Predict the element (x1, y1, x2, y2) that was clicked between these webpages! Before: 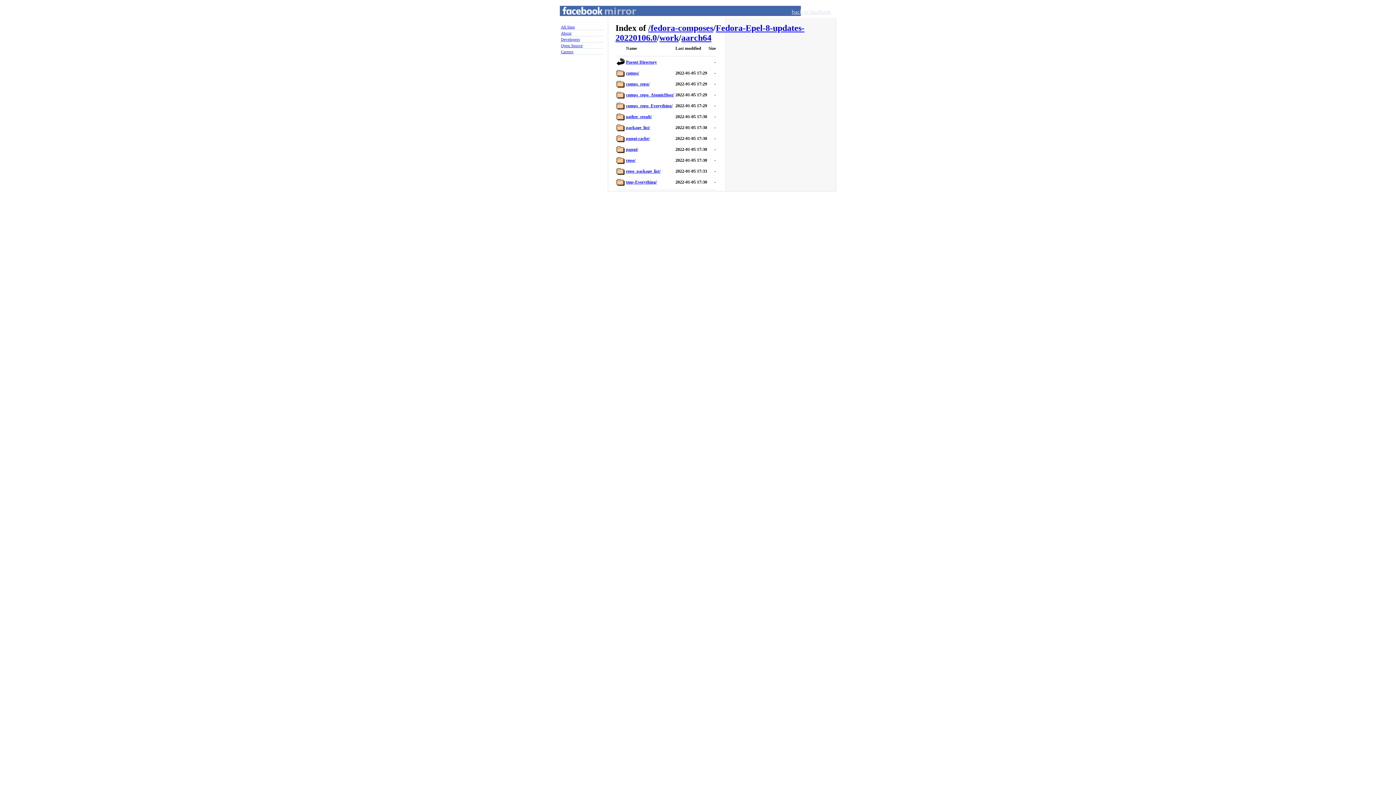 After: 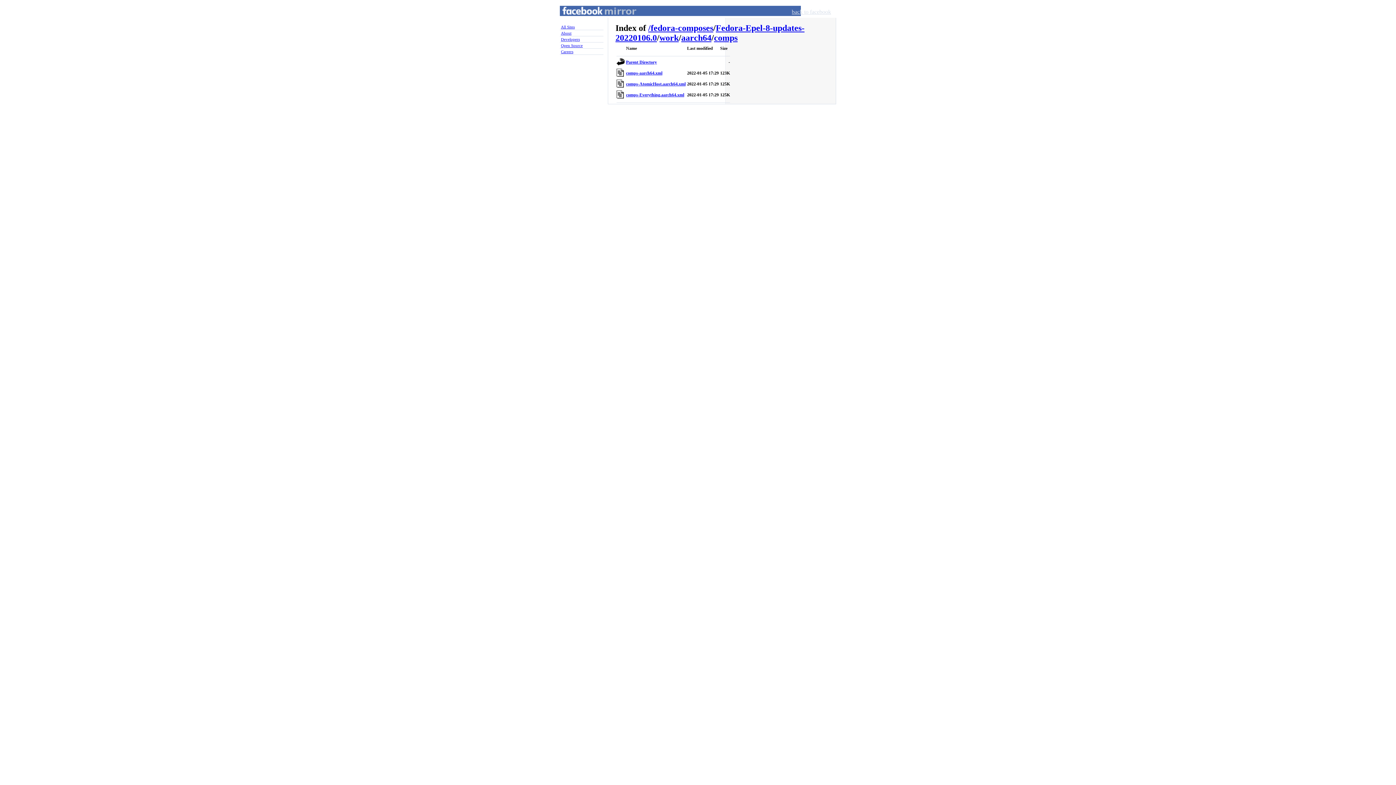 Action: label: comps/ bbox: (626, 70, 639, 75)